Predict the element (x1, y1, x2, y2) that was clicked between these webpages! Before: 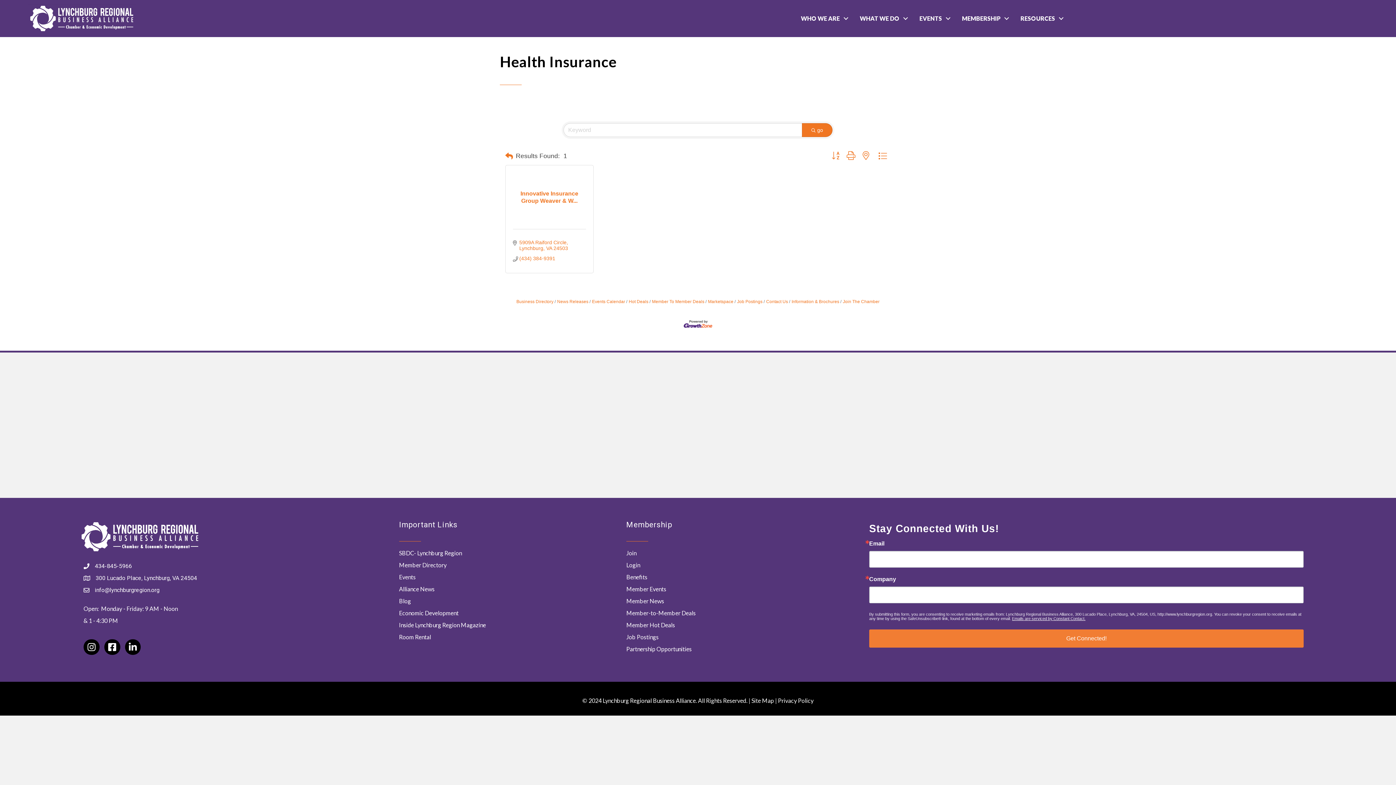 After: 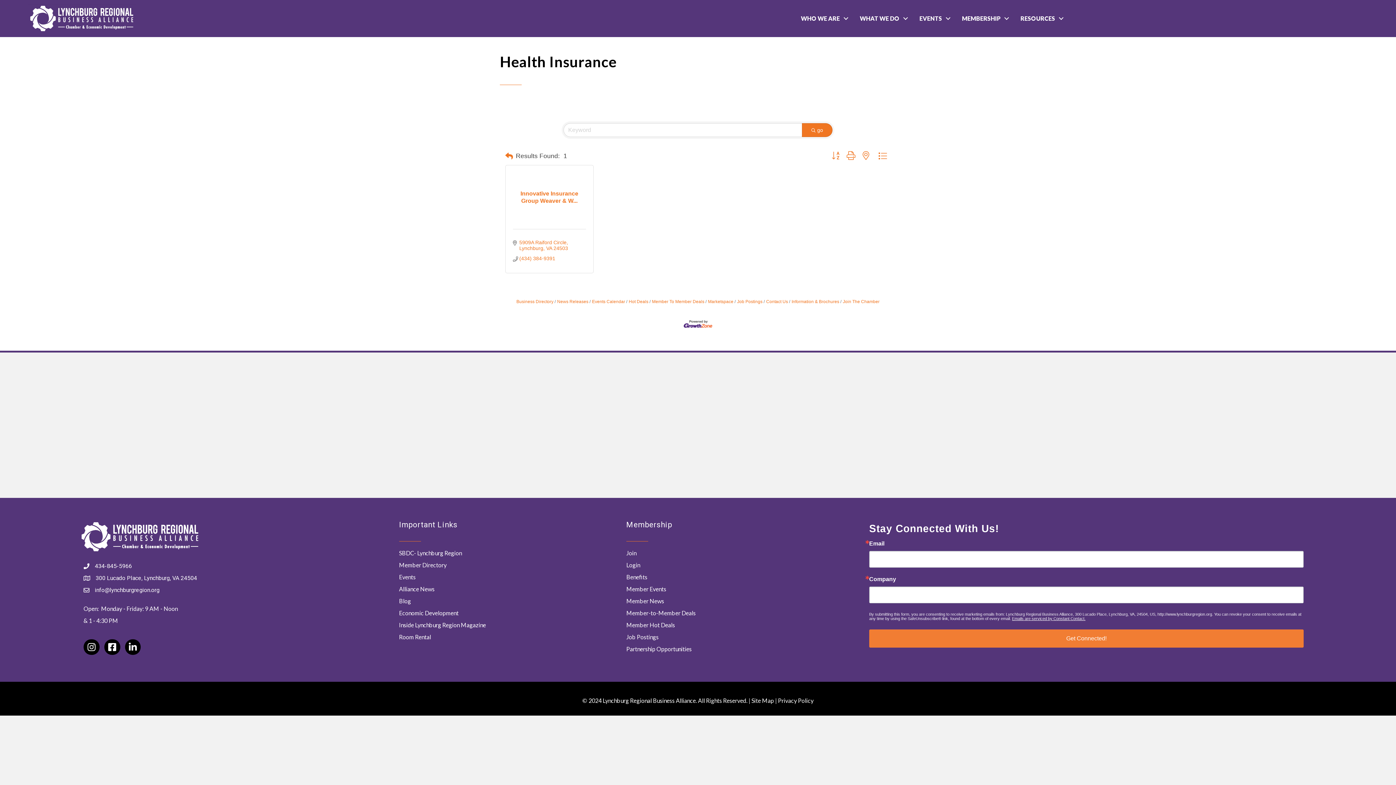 Action: bbox: (802, 123, 832, 137) label: Search Submit